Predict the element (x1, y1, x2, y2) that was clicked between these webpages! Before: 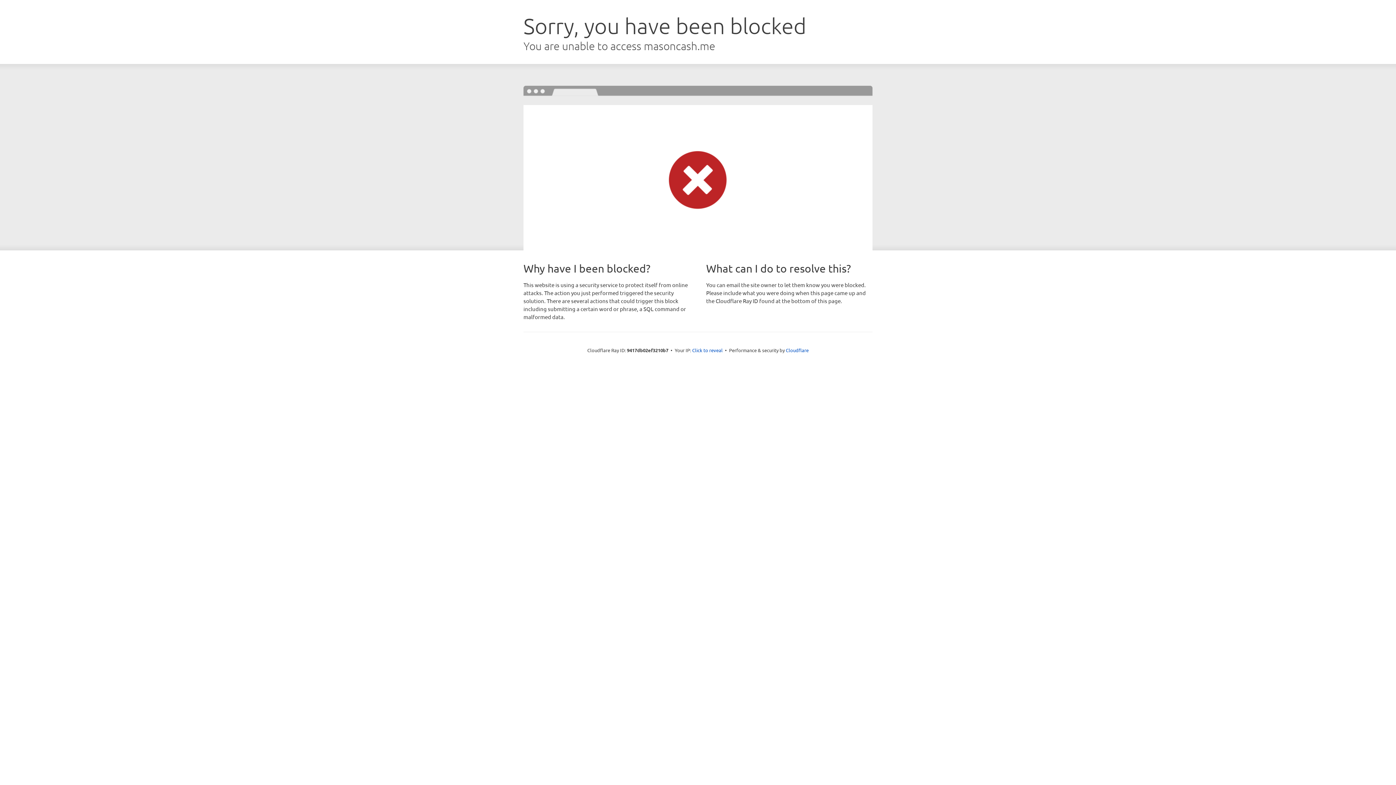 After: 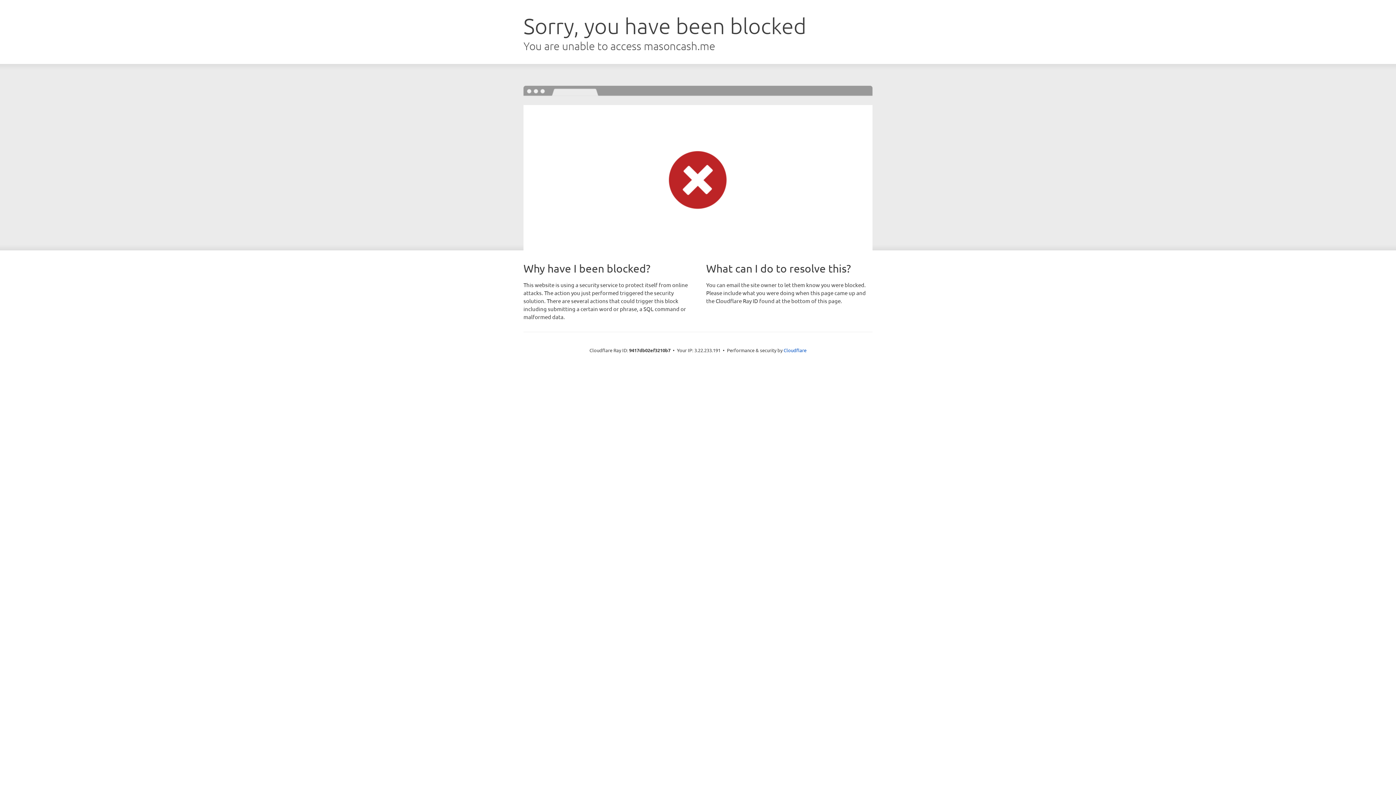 Action: bbox: (692, 346, 722, 353) label: Click to reveal